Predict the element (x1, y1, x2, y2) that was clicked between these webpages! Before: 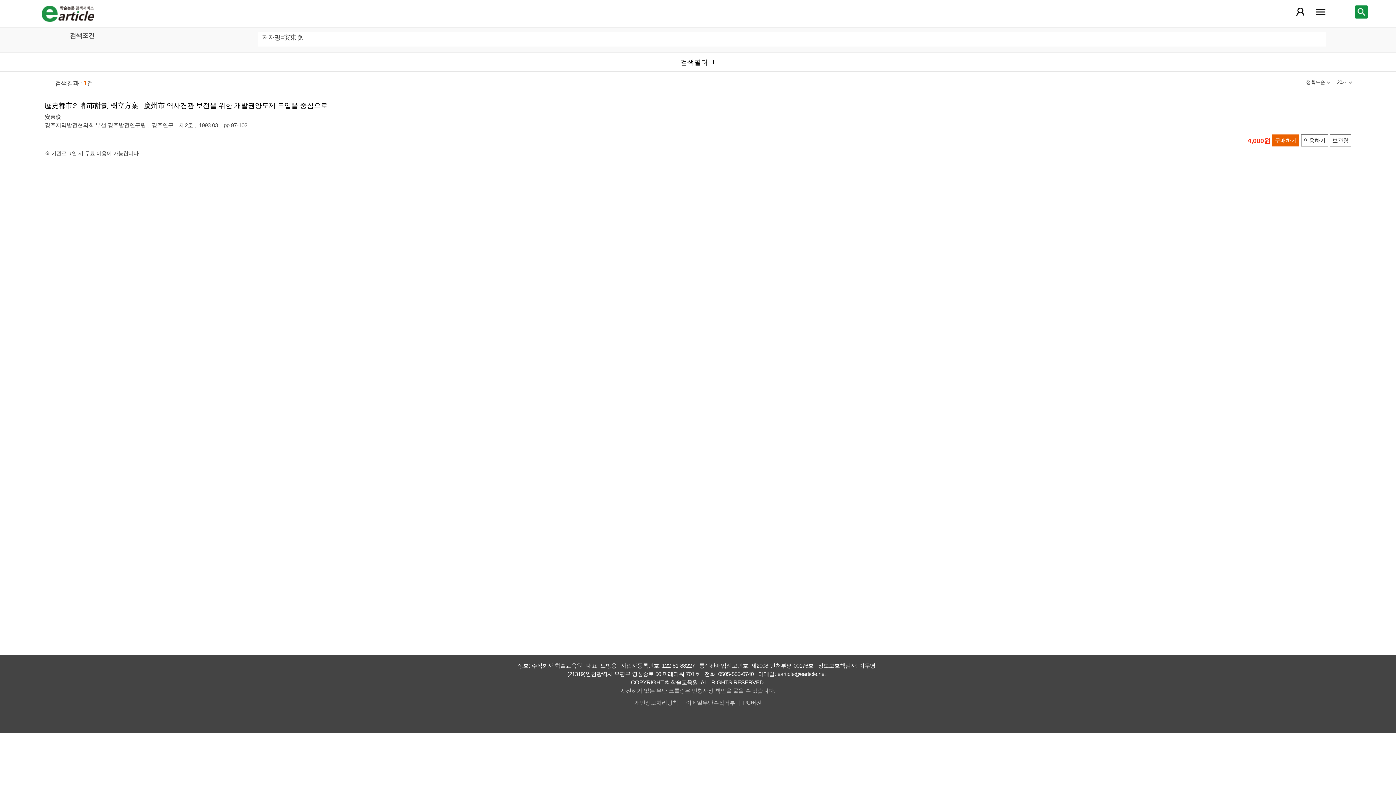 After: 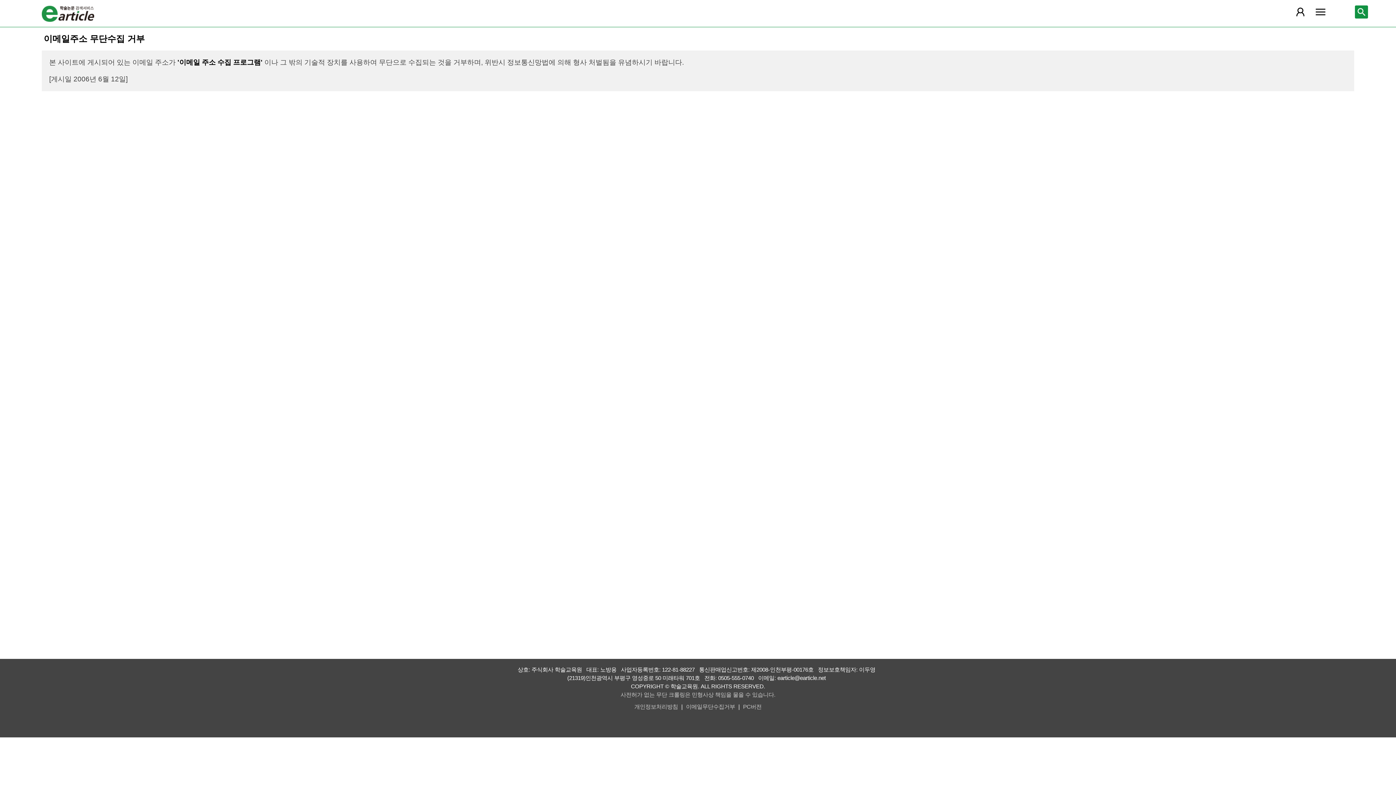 Action: bbox: (686, 700, 735, 706) label: 이메일무단수집거부